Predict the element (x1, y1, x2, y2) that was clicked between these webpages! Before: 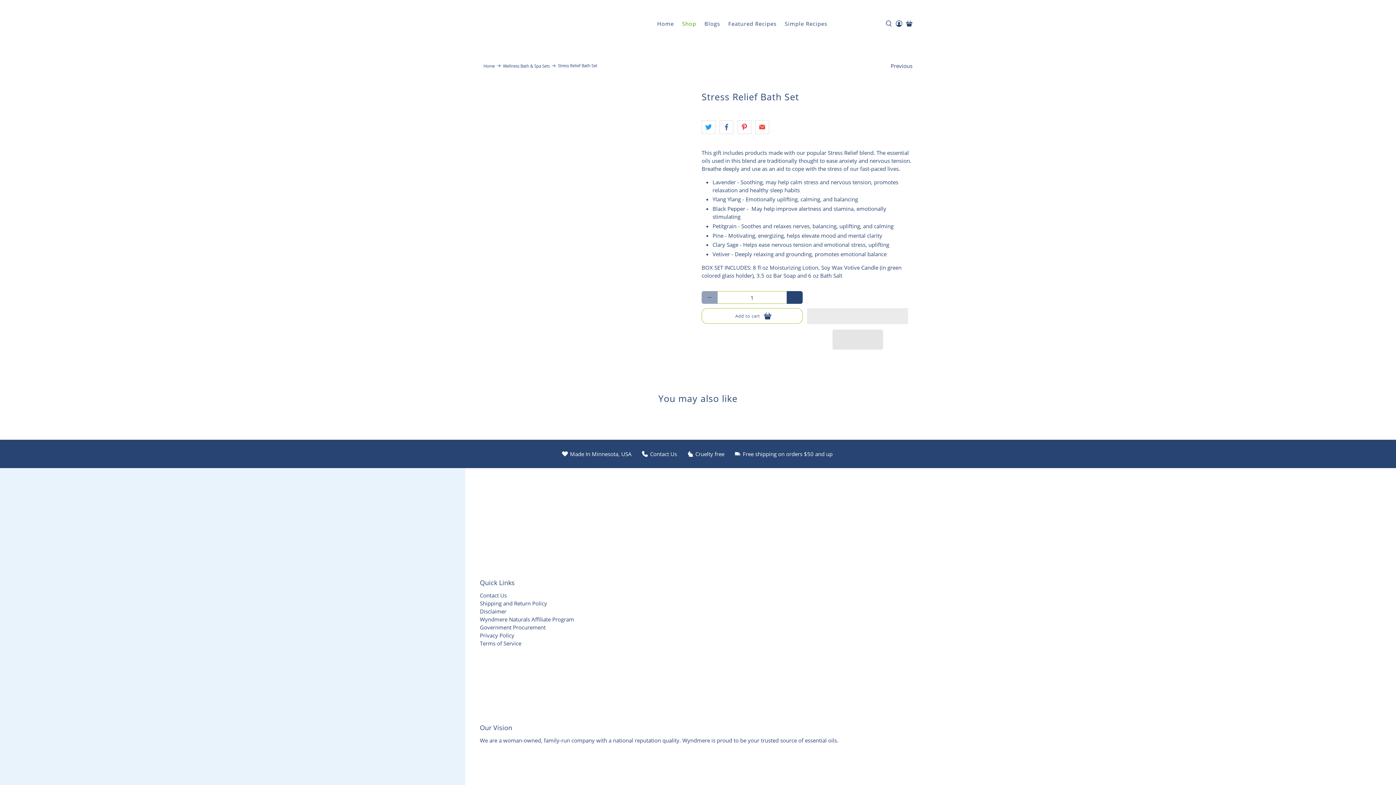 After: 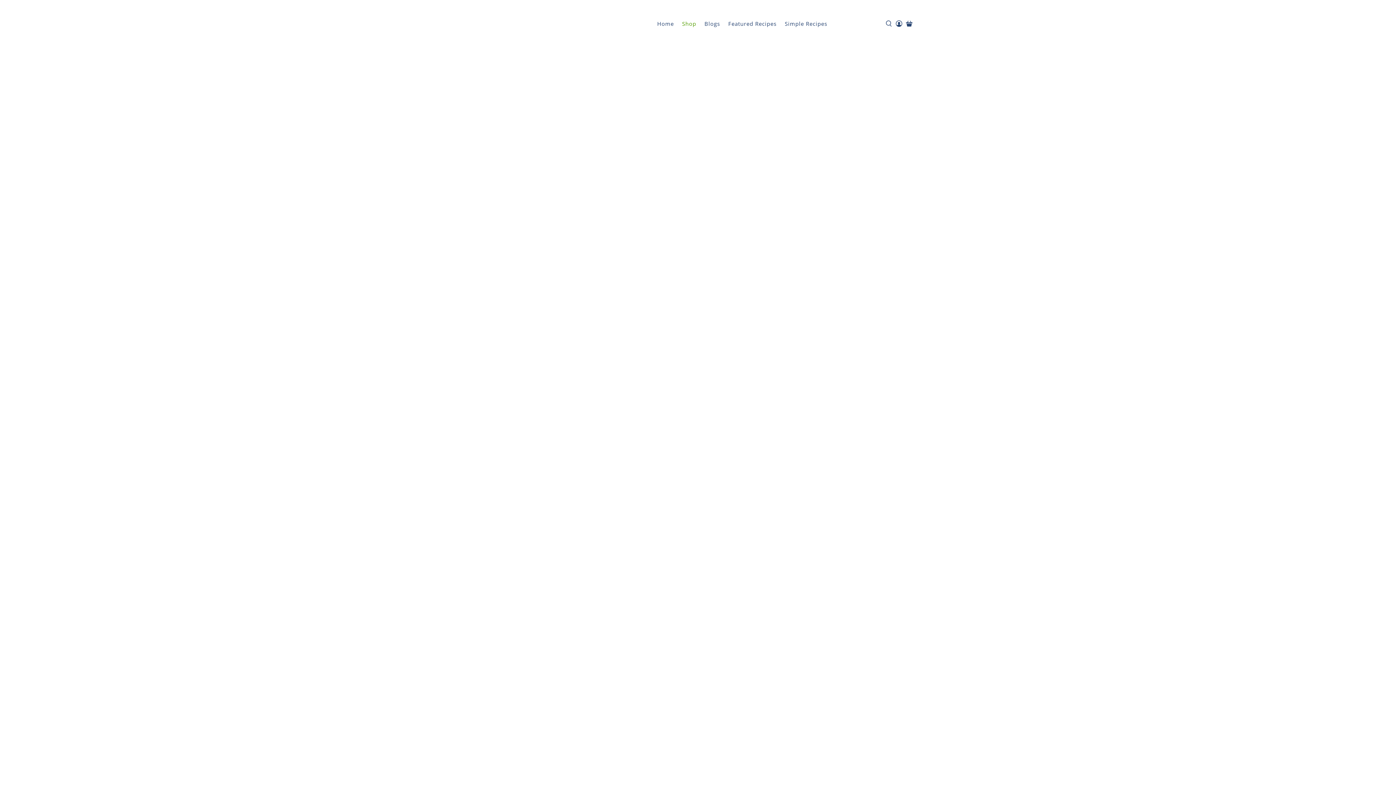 Action: label: Wellness Bath & Spa Sets bbox: (503, 63, 550, 67)